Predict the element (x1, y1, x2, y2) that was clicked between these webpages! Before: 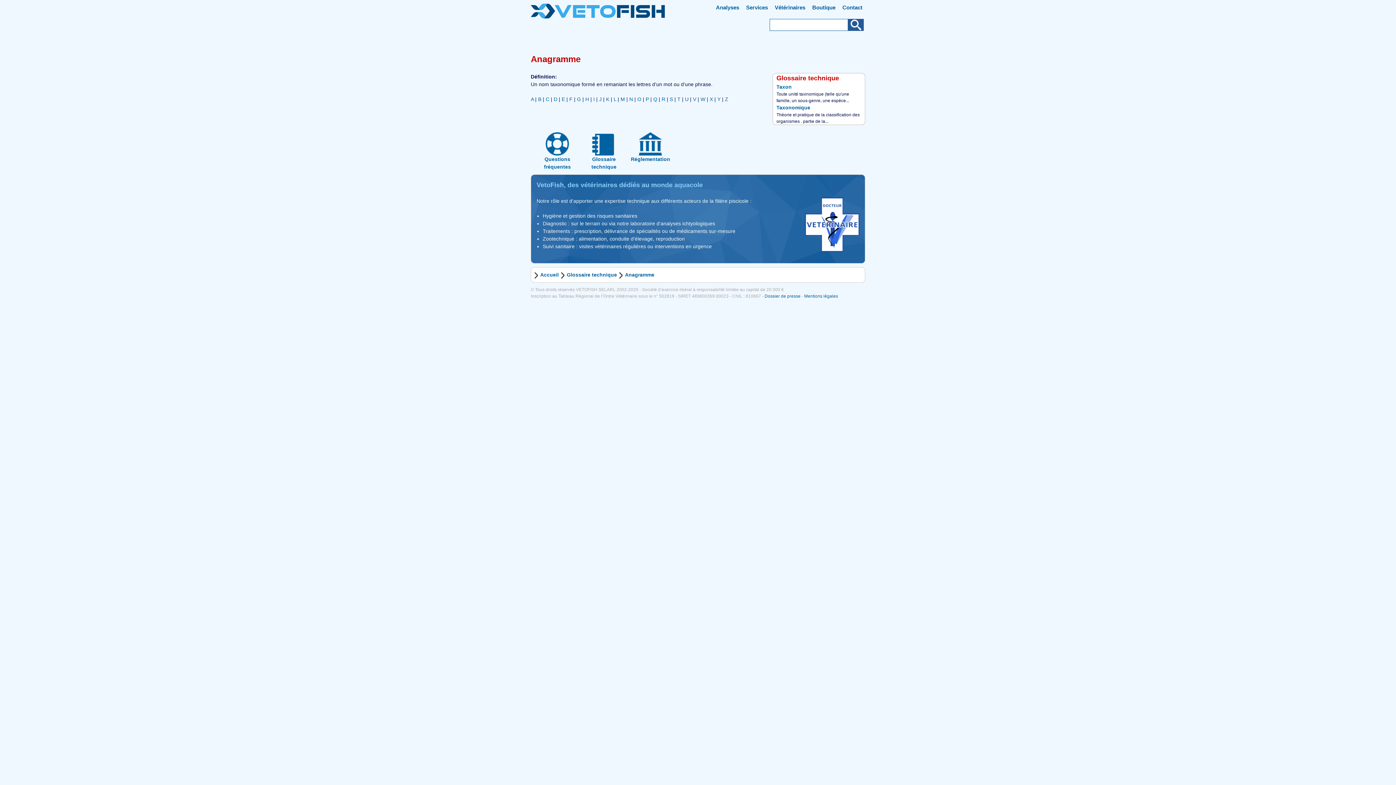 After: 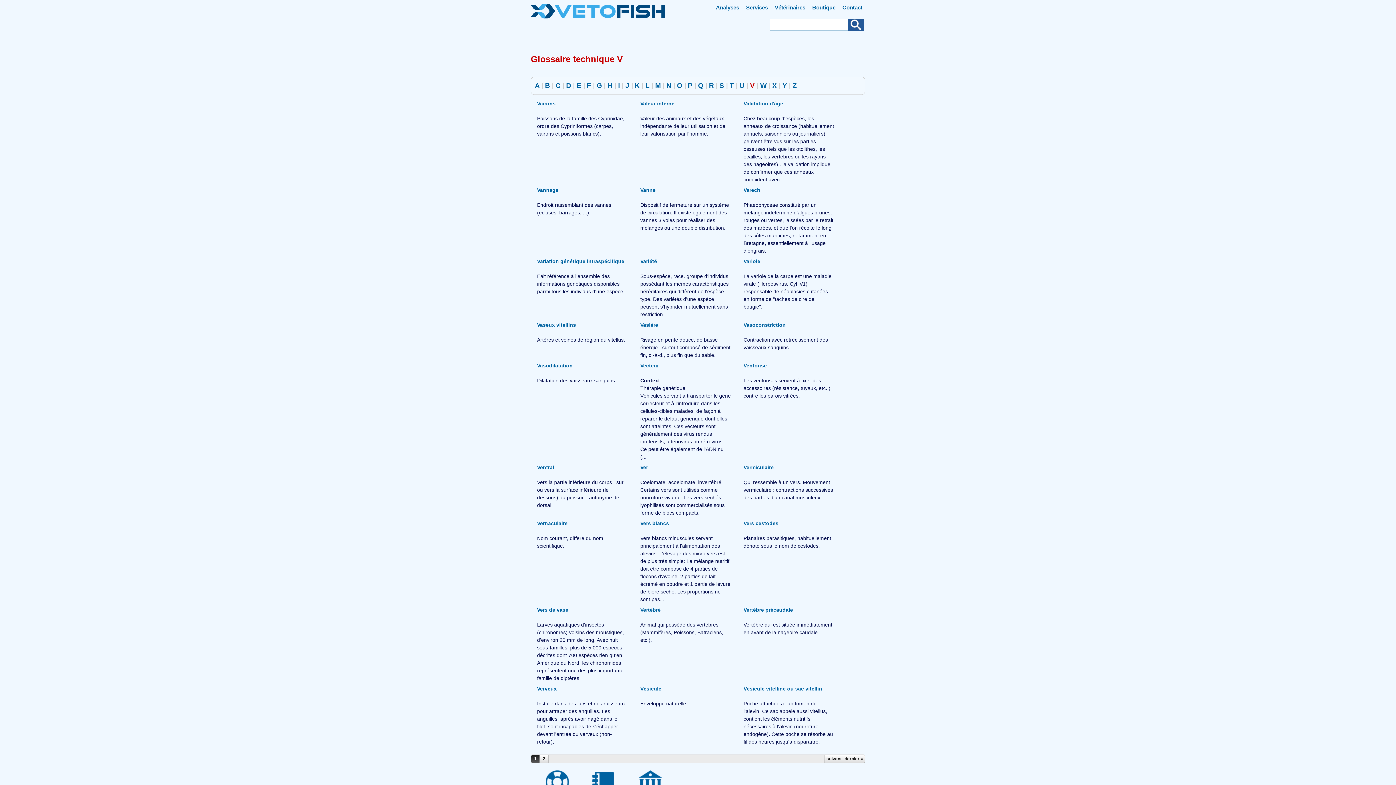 Action: bbox: (693, 96, 696, 102) label: V